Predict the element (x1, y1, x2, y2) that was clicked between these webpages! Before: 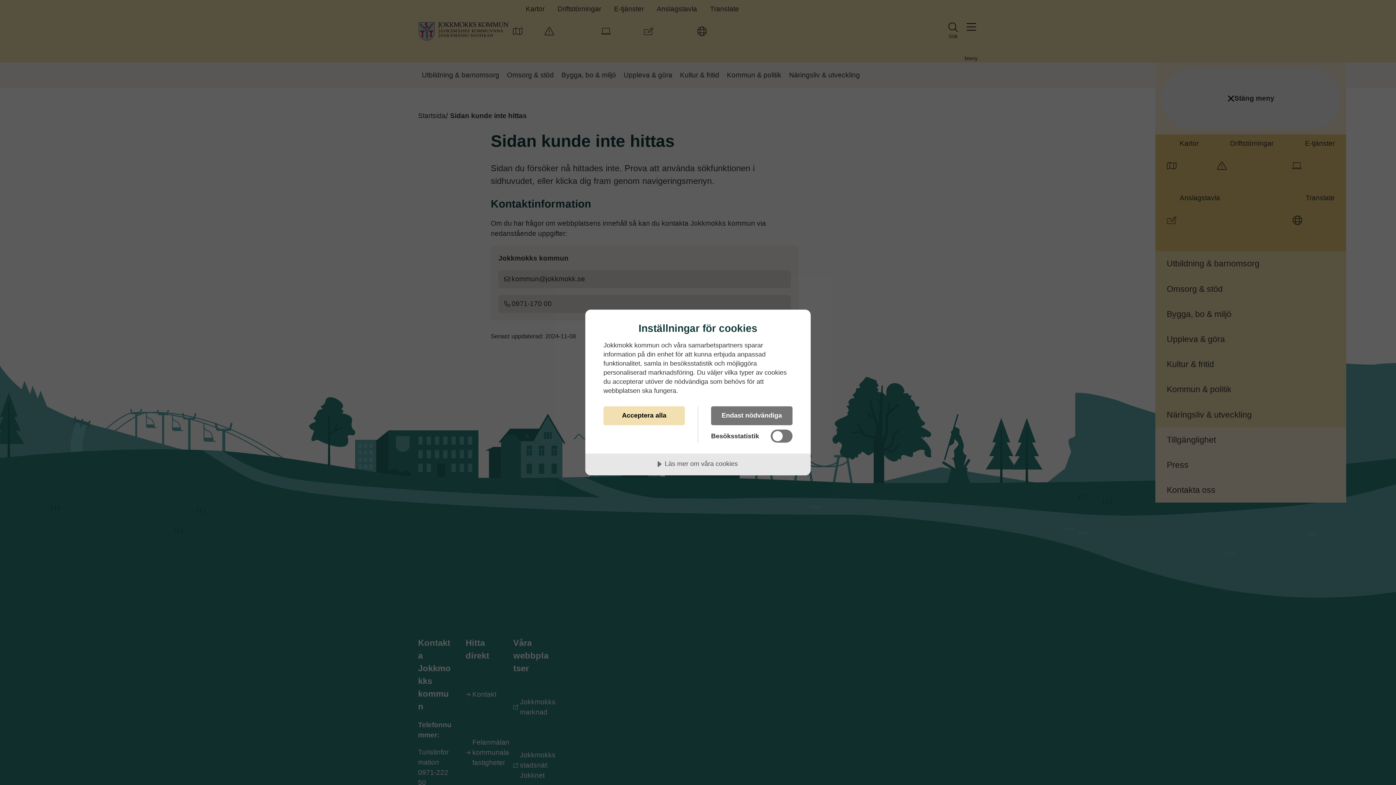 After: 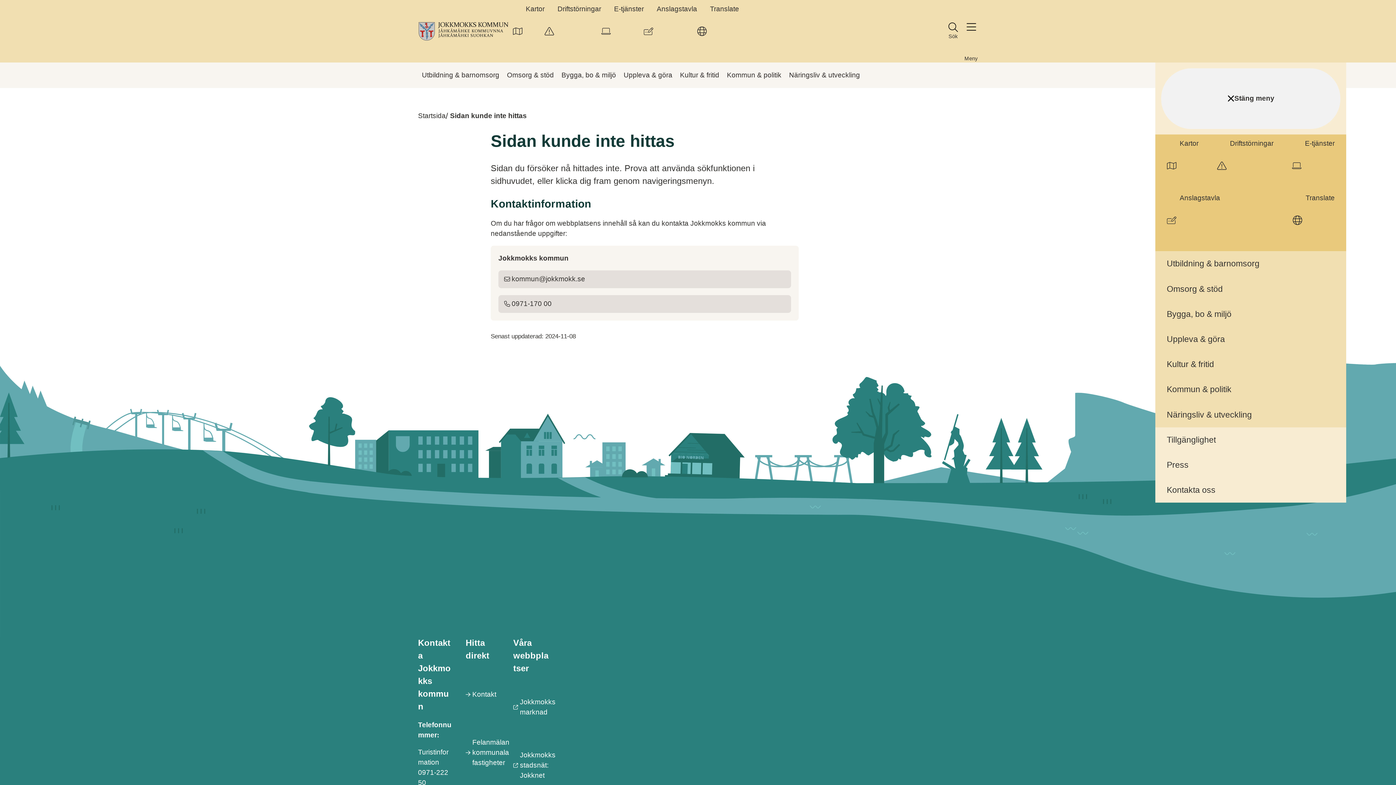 Action: bbox: (711, 406, 792, 425) label: Endast nödvändiga